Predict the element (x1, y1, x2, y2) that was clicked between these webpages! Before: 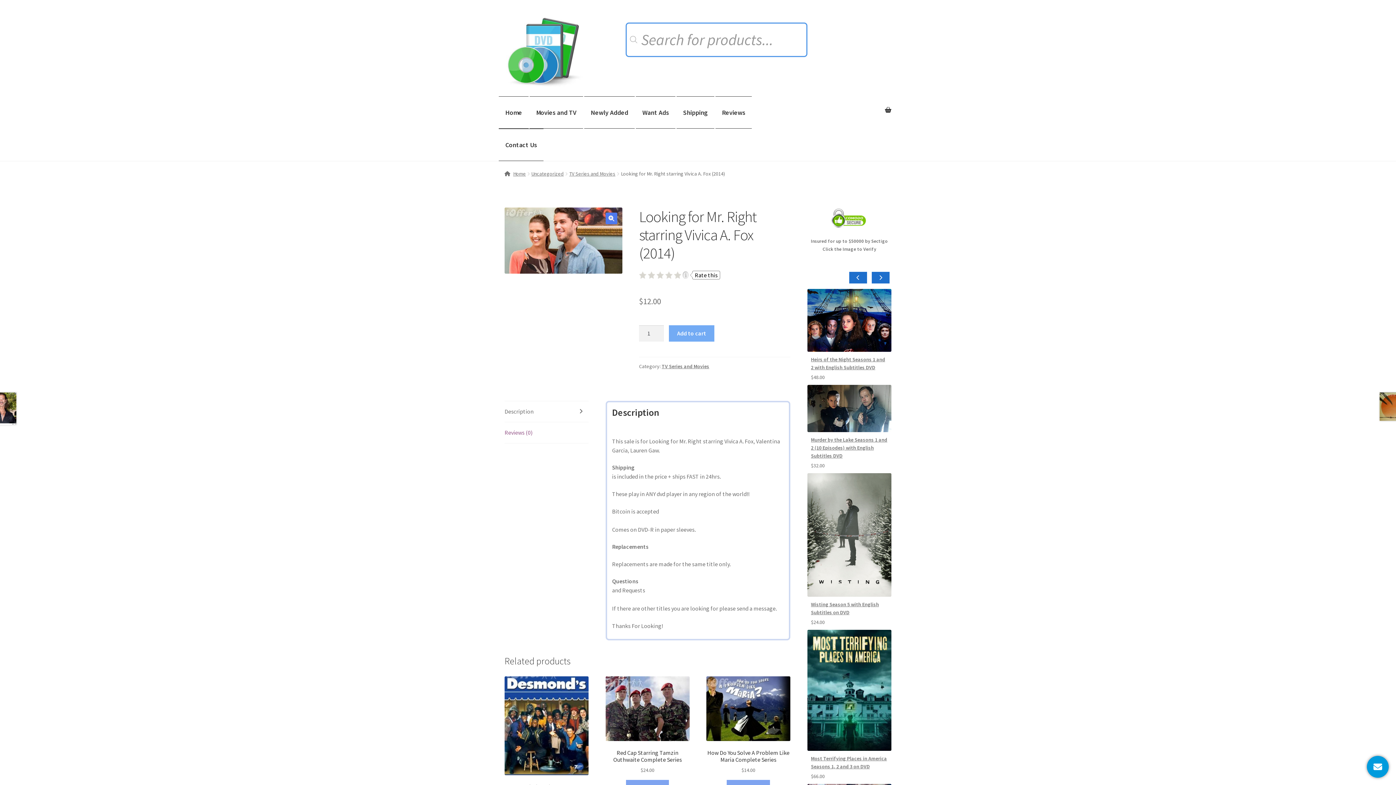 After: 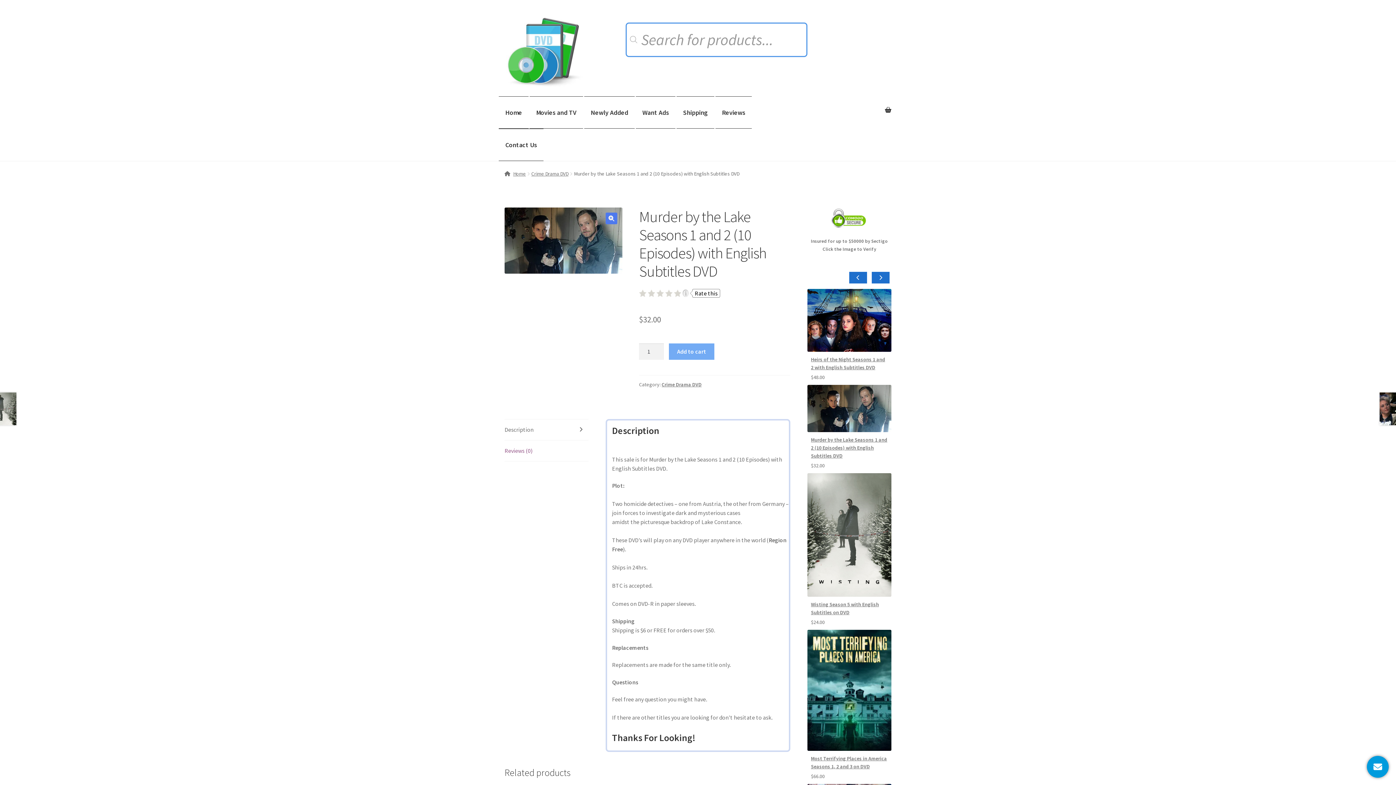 Action: label: Murder by the Lake Seasons 1 and 2 (10 Episodes) with English Subtitles DVD bbox: (811, 436, 887, 459)